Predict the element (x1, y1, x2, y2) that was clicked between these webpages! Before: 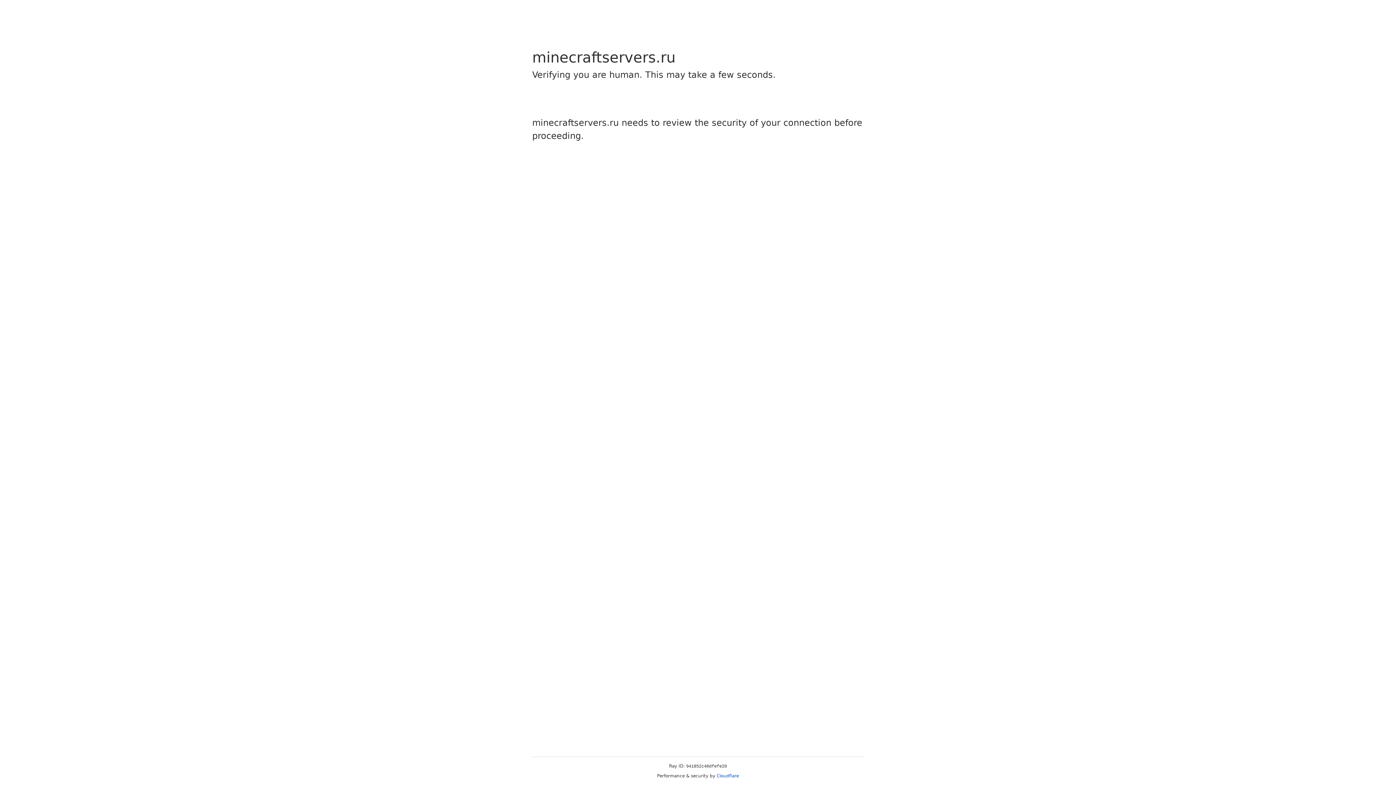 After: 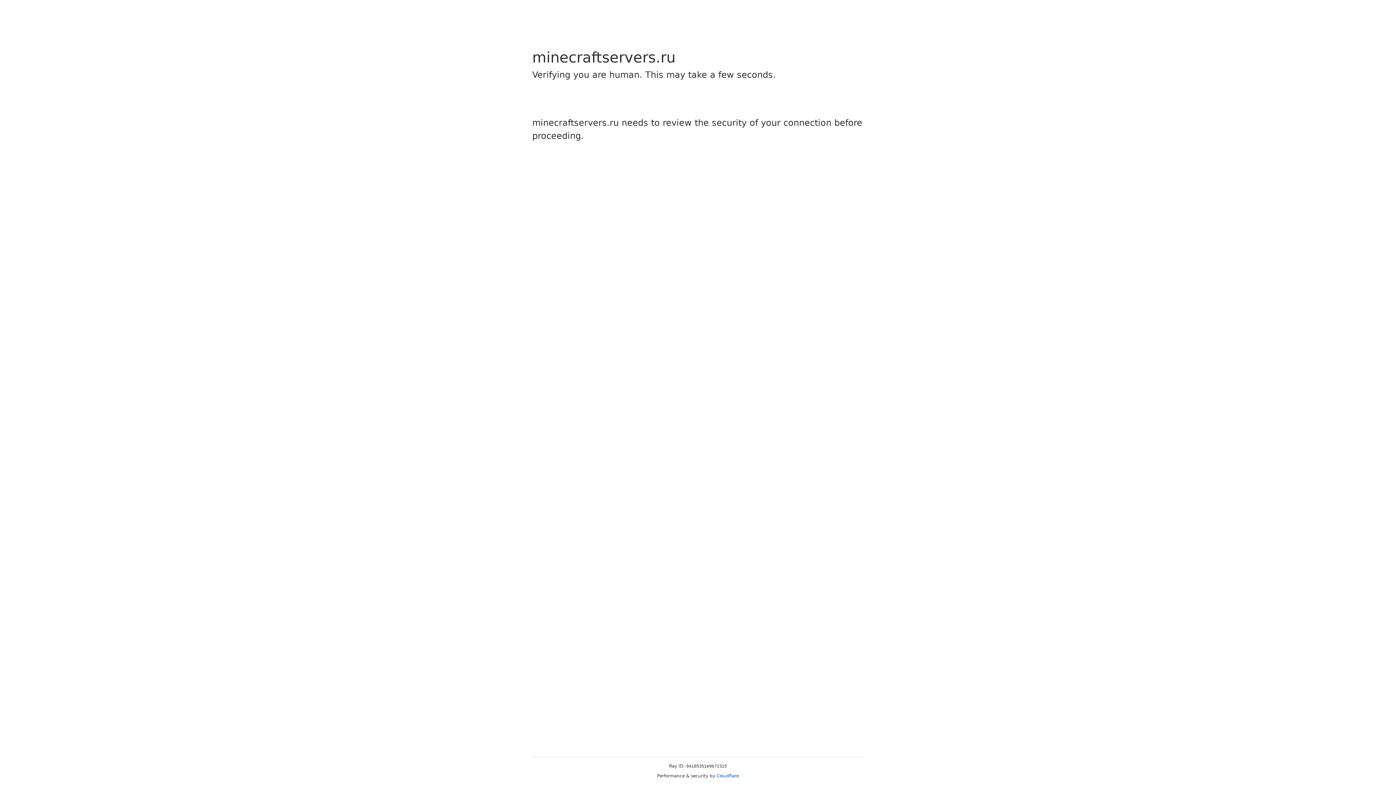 Action: label: Cloudflare bbox: (716, 773, 739, 778)